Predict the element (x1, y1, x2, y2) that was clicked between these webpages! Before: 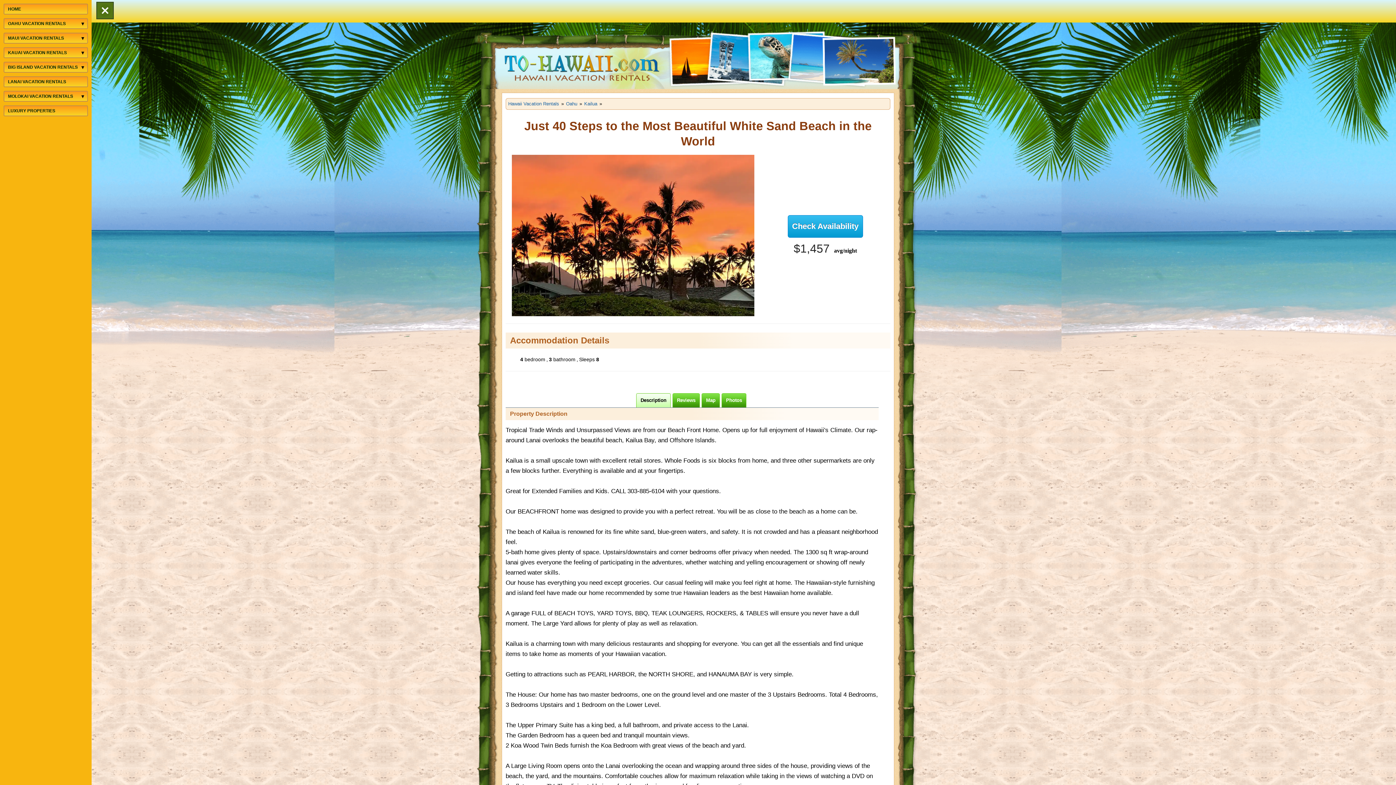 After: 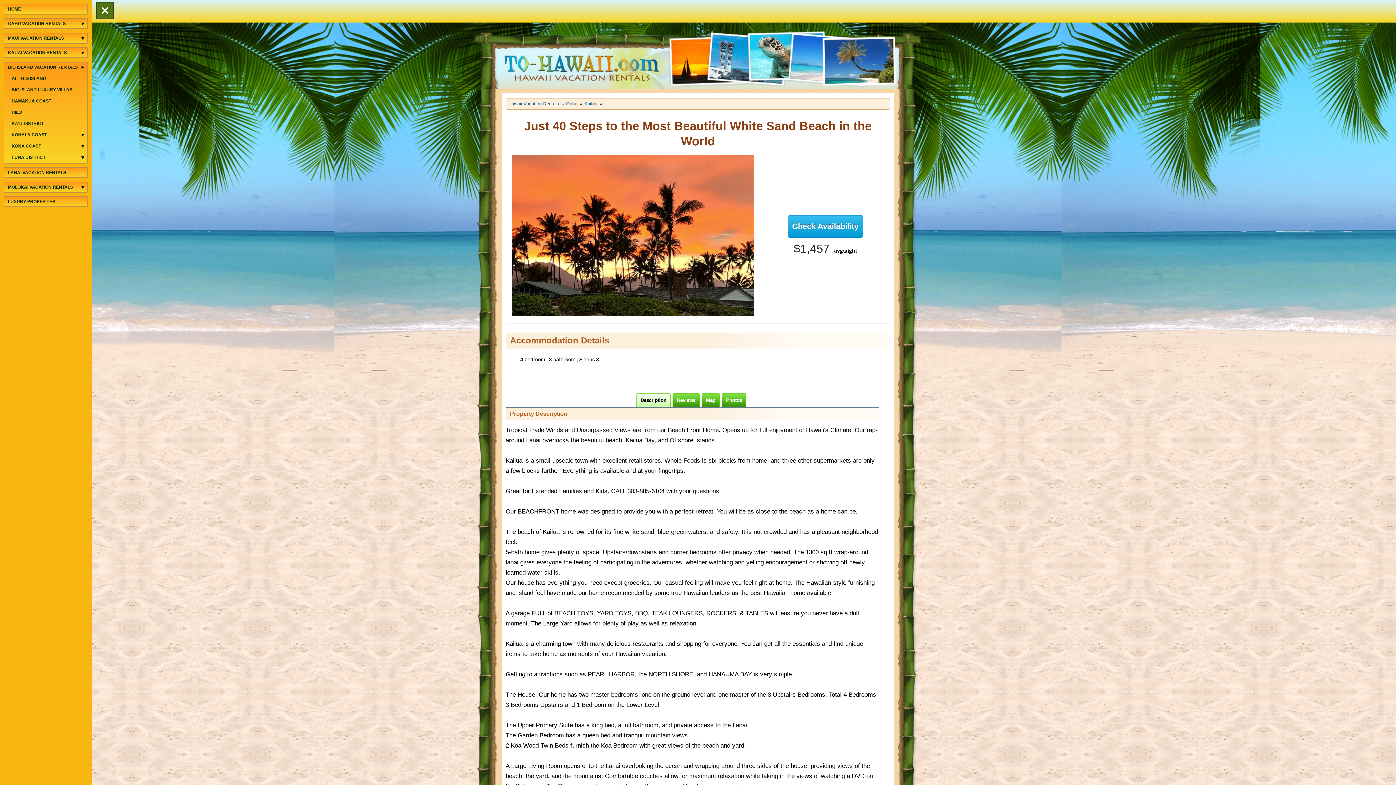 Action: bbox: (4, 63, 77, 70) label: BIG ISLAND VACATION RENTALS